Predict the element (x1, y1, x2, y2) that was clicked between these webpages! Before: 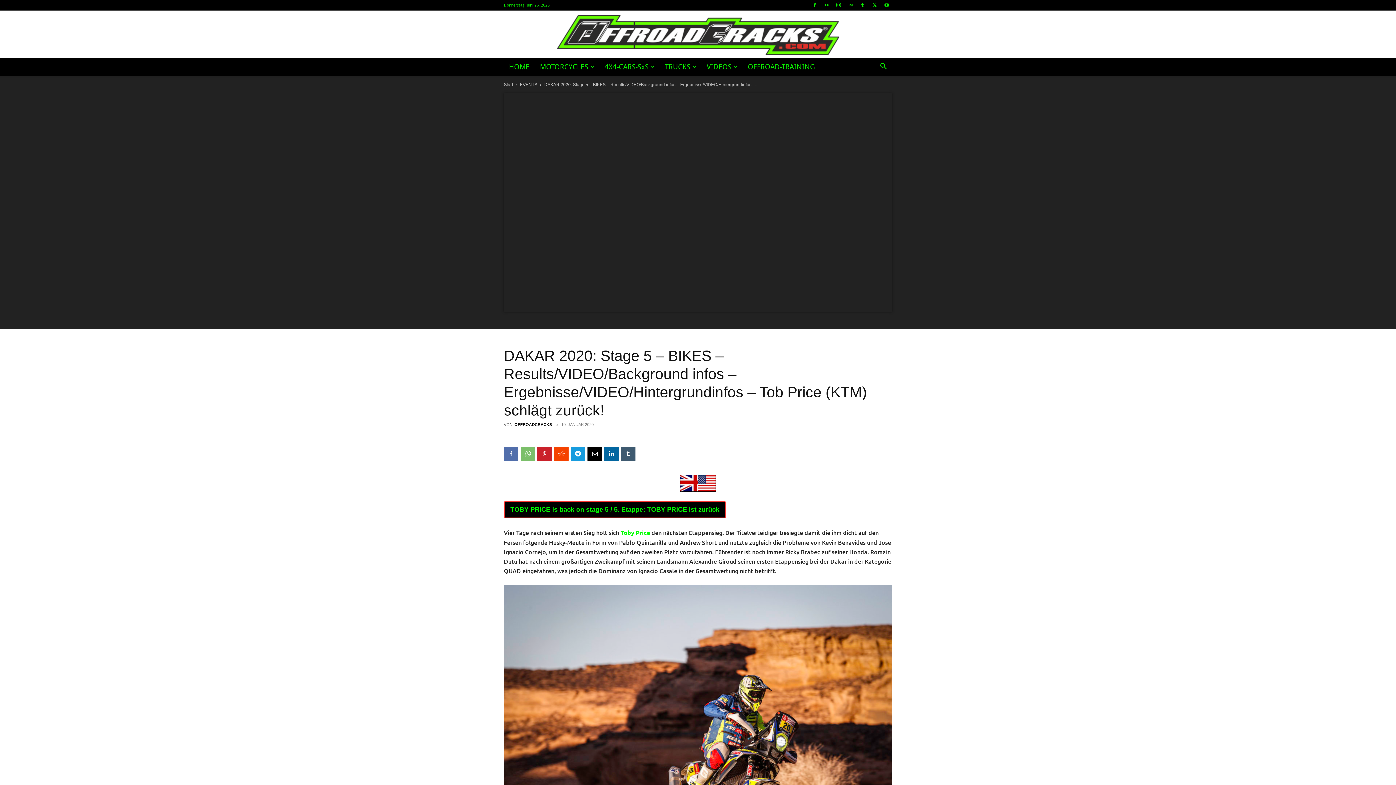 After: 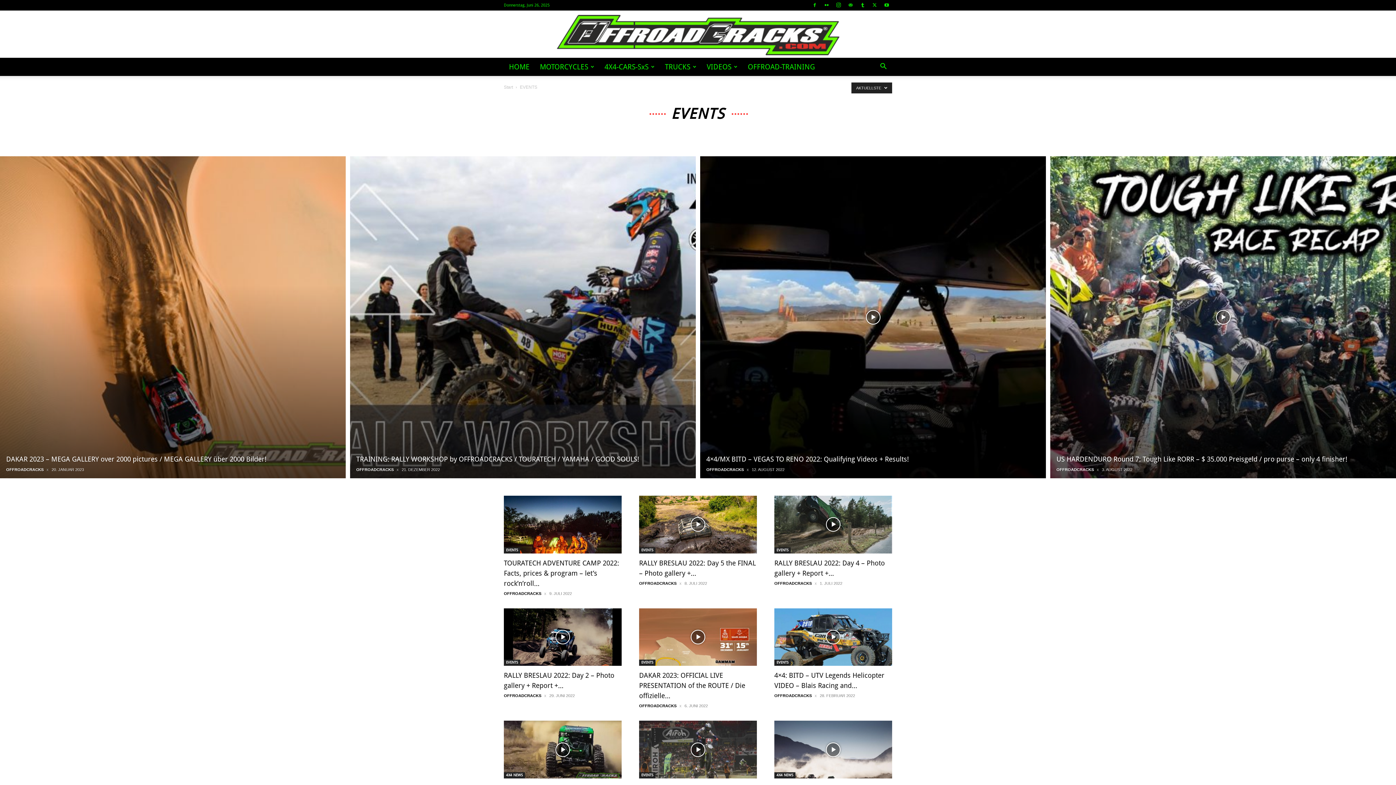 Action: label: EVENTS bbox: (520, 82, 537, 87)